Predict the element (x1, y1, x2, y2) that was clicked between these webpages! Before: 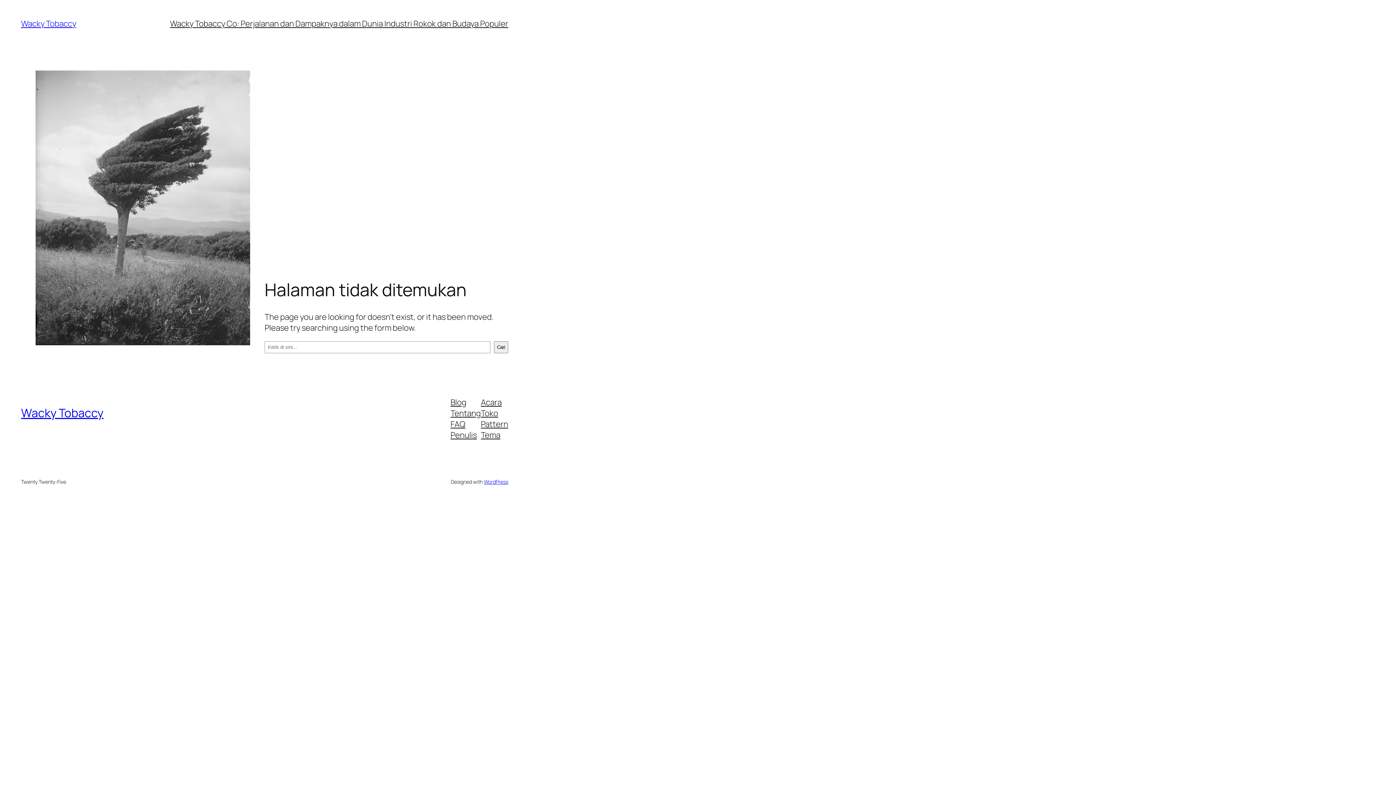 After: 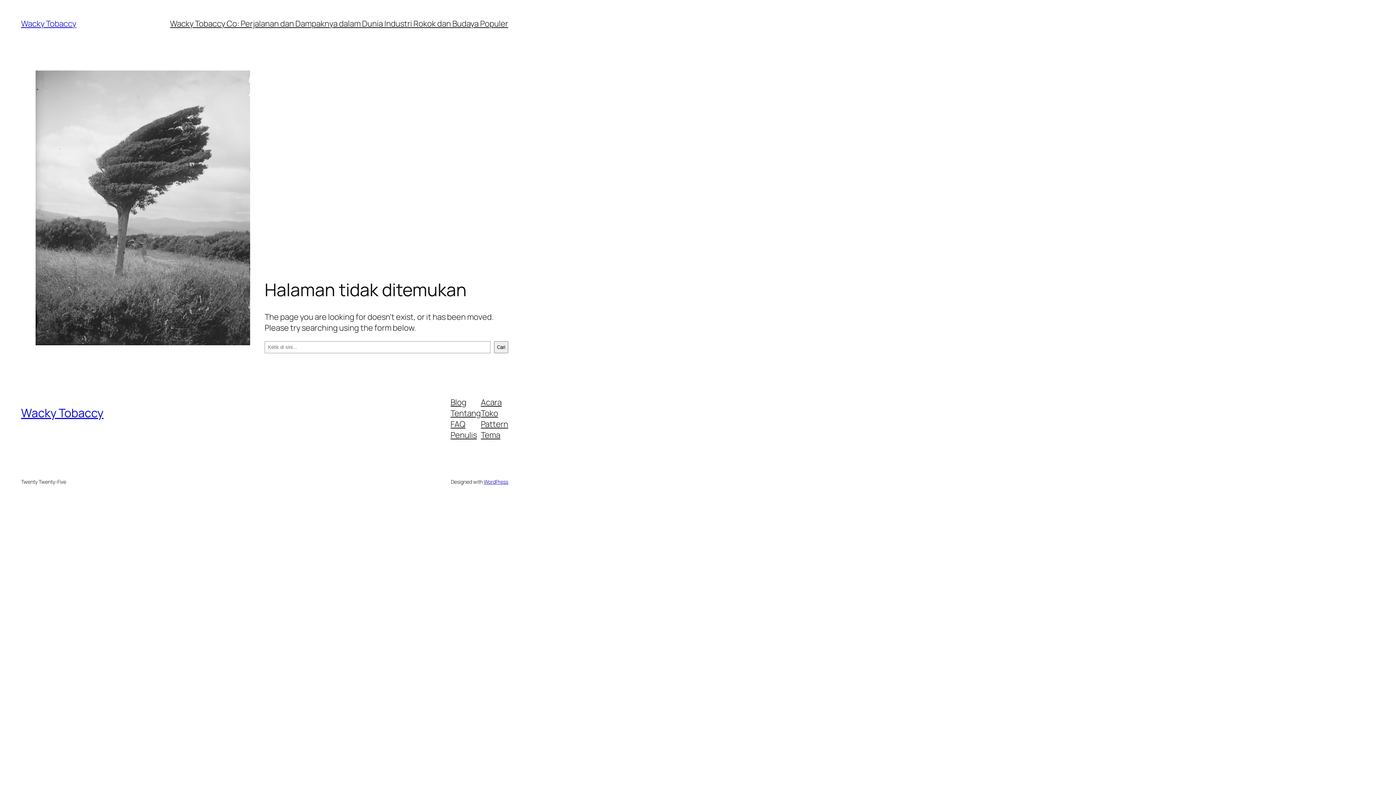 Action: bbox: (450, 396, 466, 407) label: Blog